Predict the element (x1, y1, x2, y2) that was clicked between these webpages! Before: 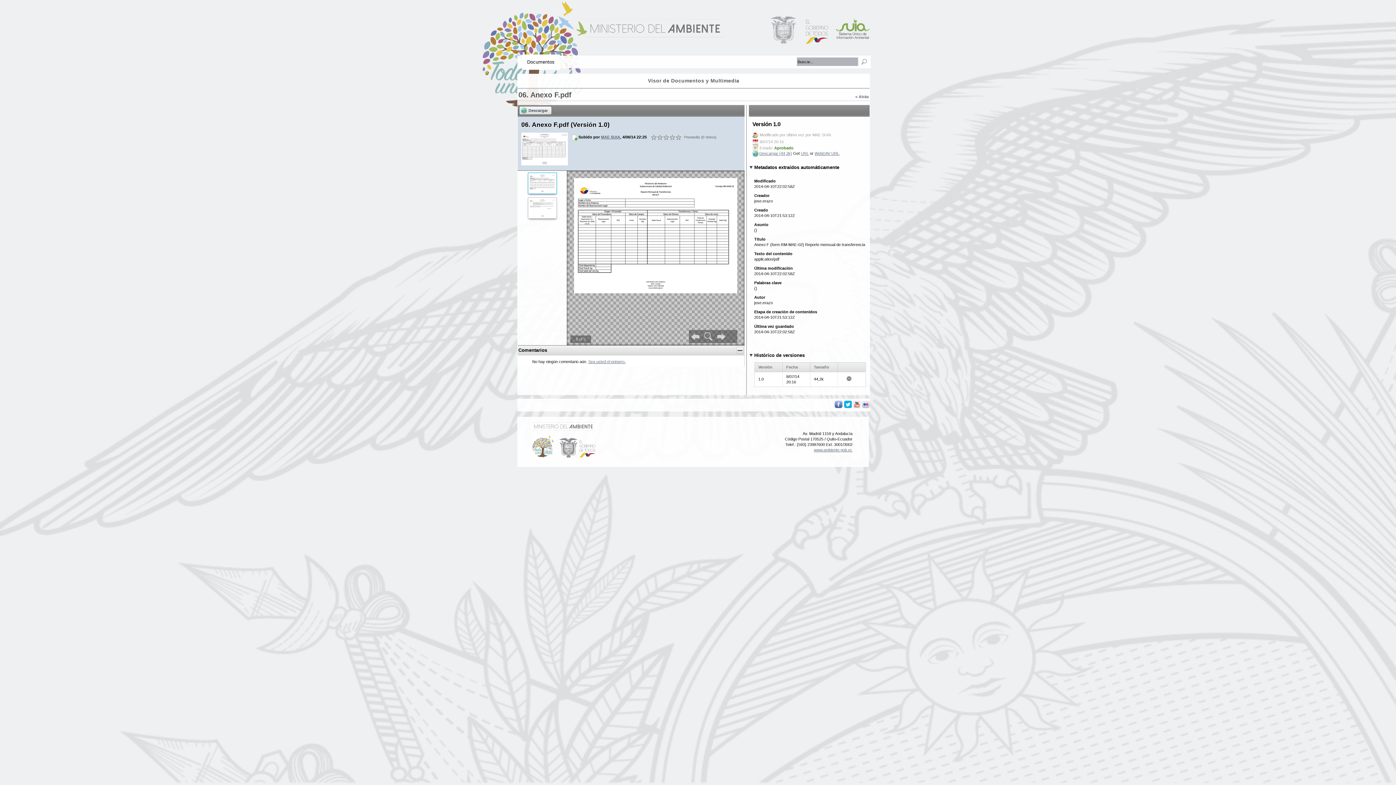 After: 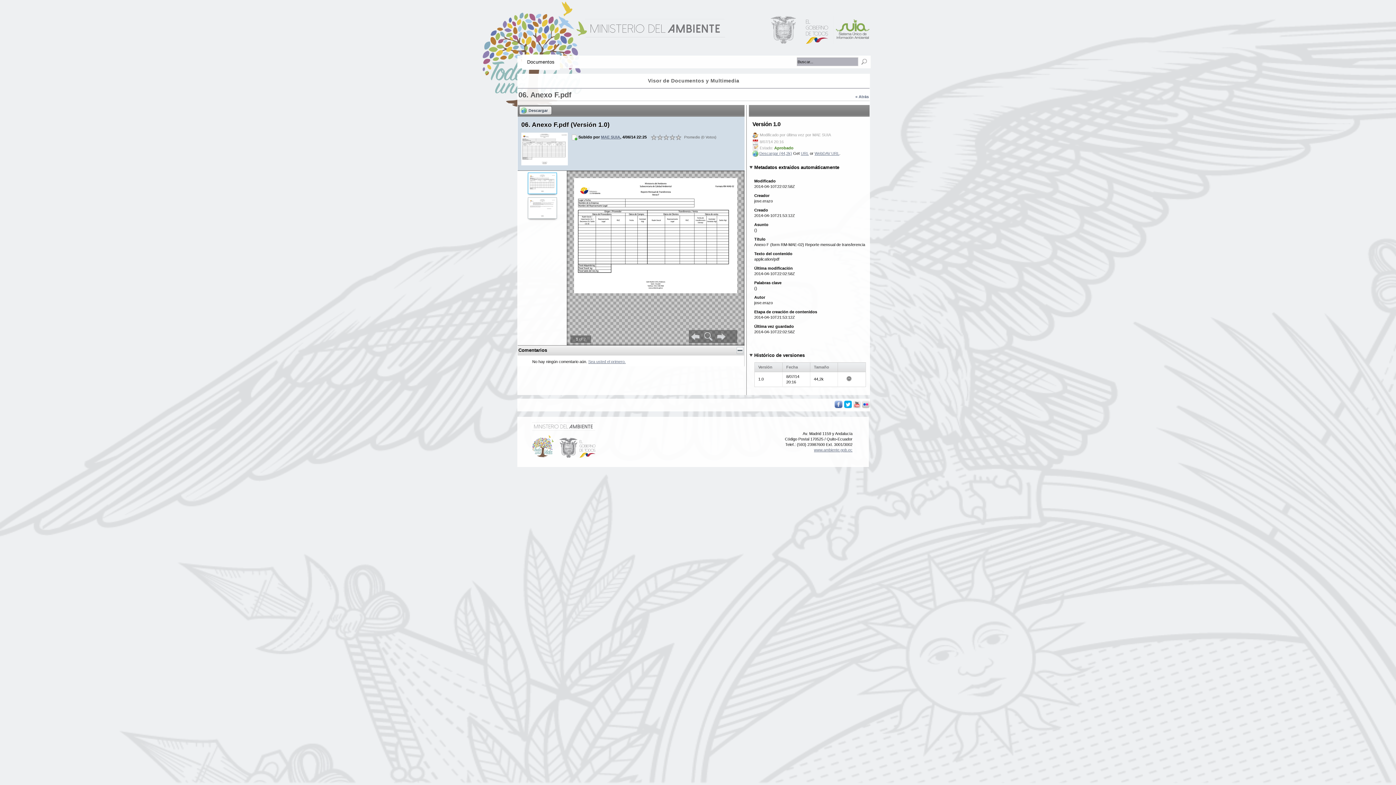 Action: bbox: (834, 406, 842, 410)